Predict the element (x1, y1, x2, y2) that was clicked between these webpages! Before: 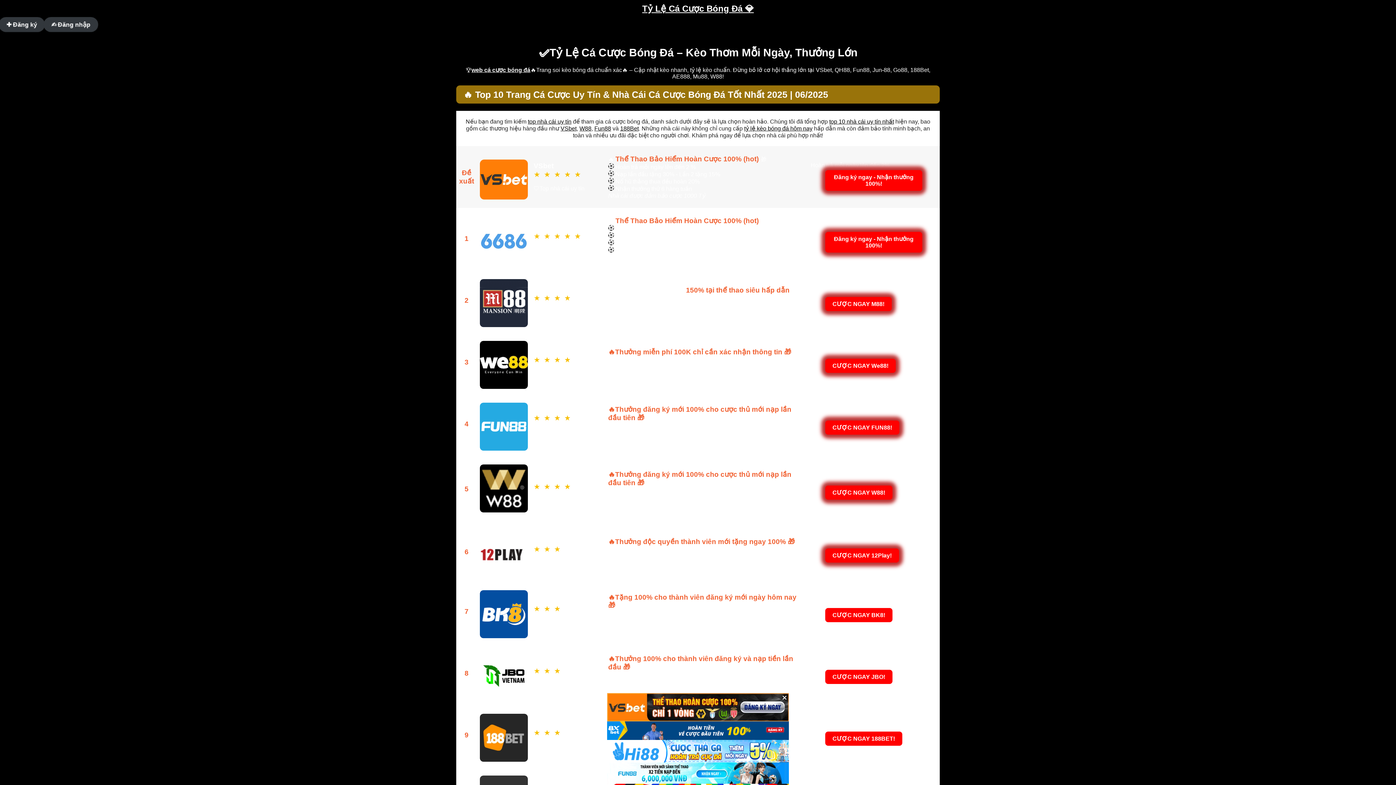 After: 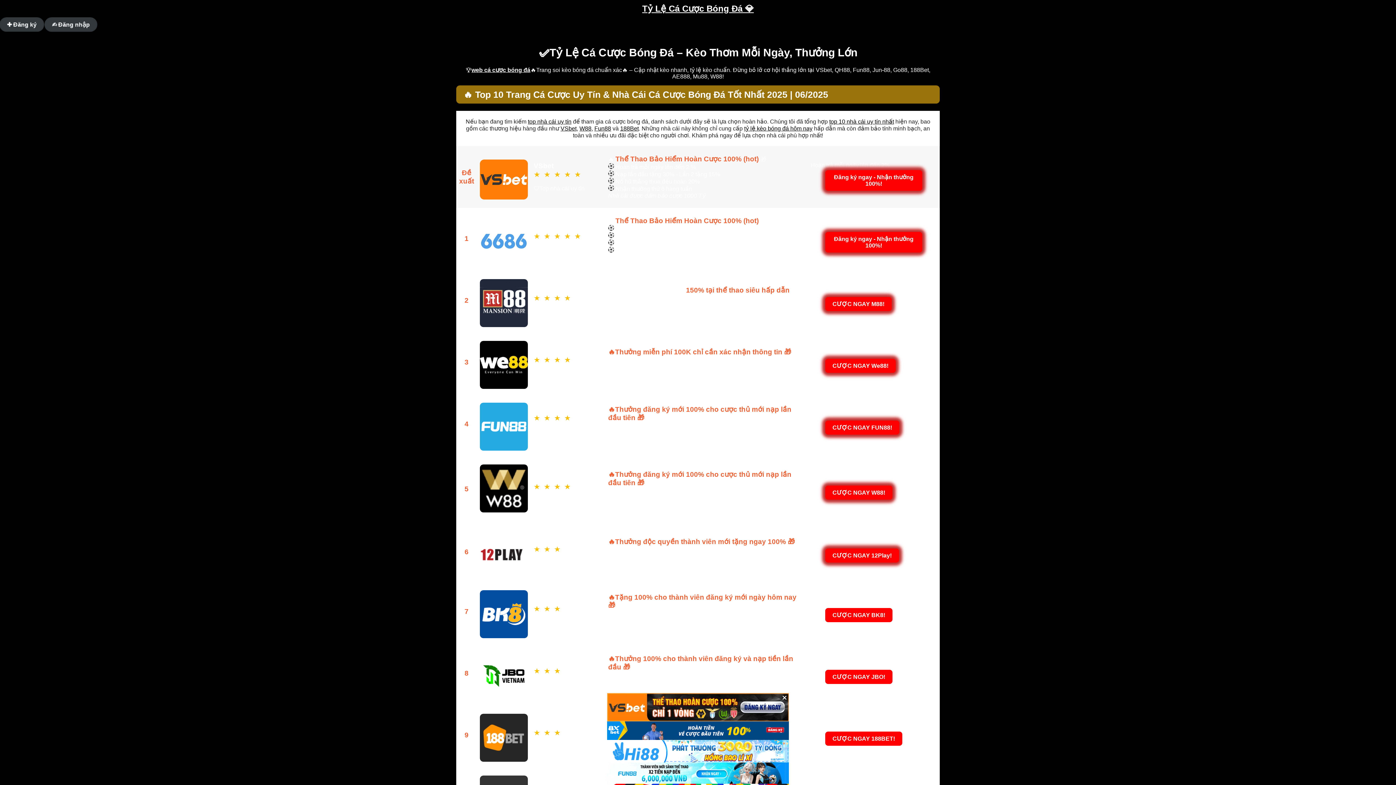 Action: label: Tỷ Lệ Cá Cược Bóng Đá 💎 bbox: (642, 3, 754, 13)